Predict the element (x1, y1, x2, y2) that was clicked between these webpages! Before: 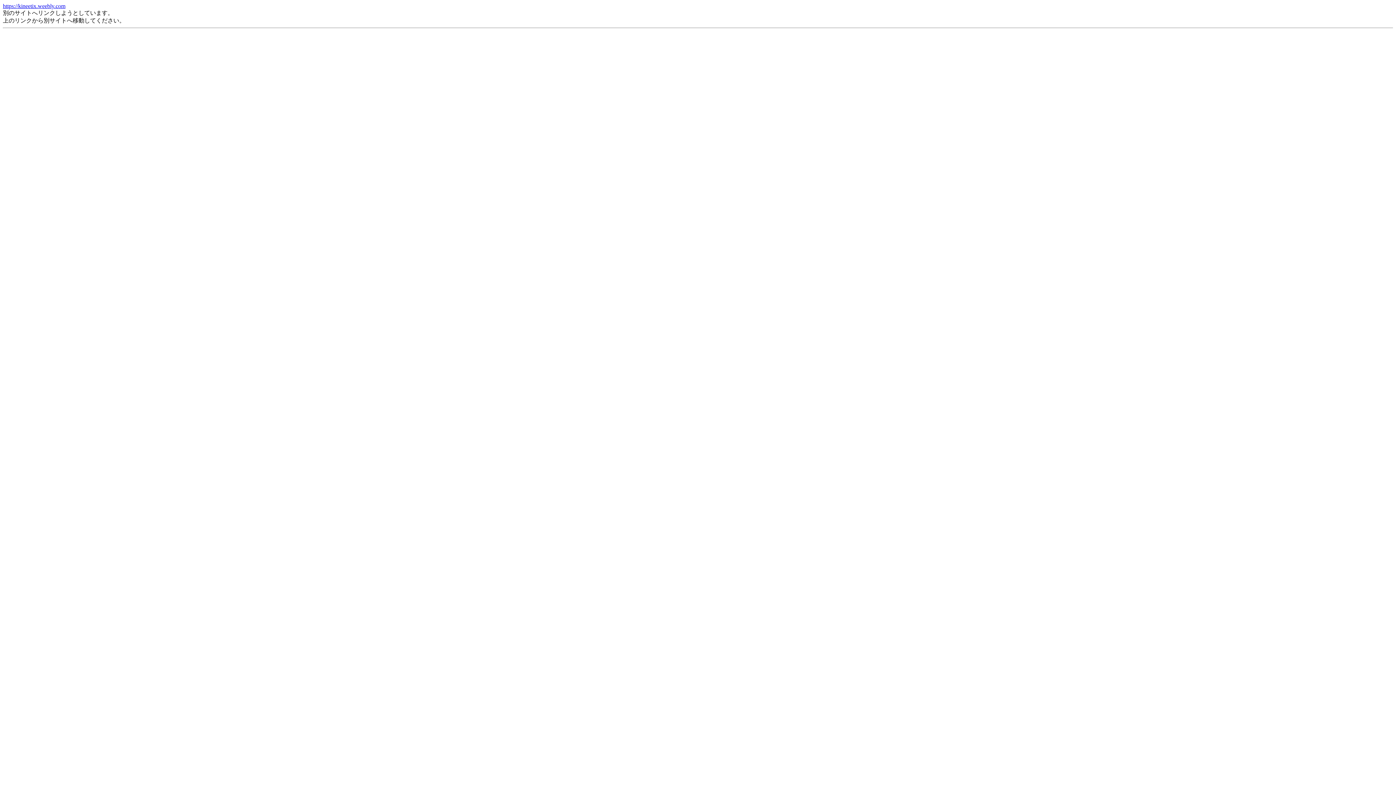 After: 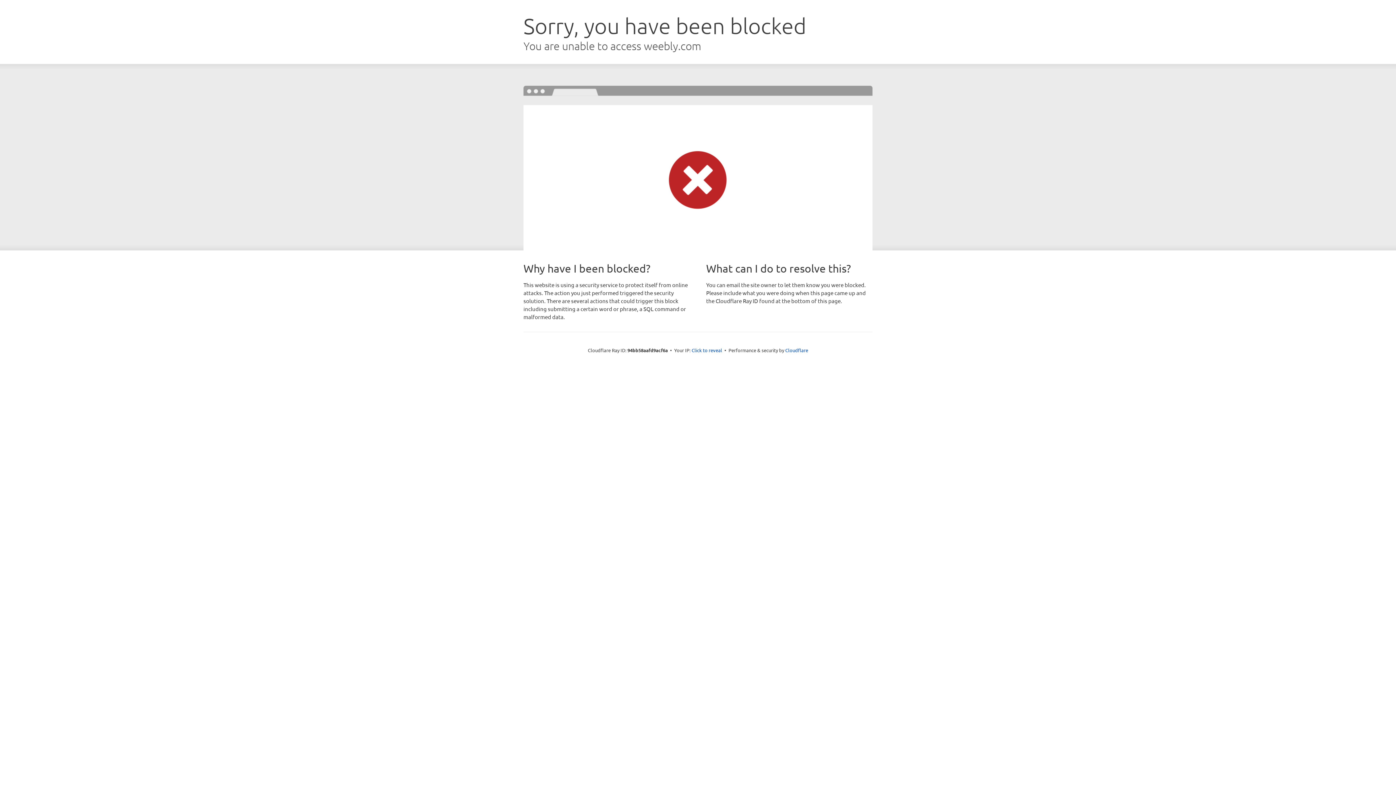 Action: bbox: (2, 2, 65, 9) label: https://kineetix.weebly.com